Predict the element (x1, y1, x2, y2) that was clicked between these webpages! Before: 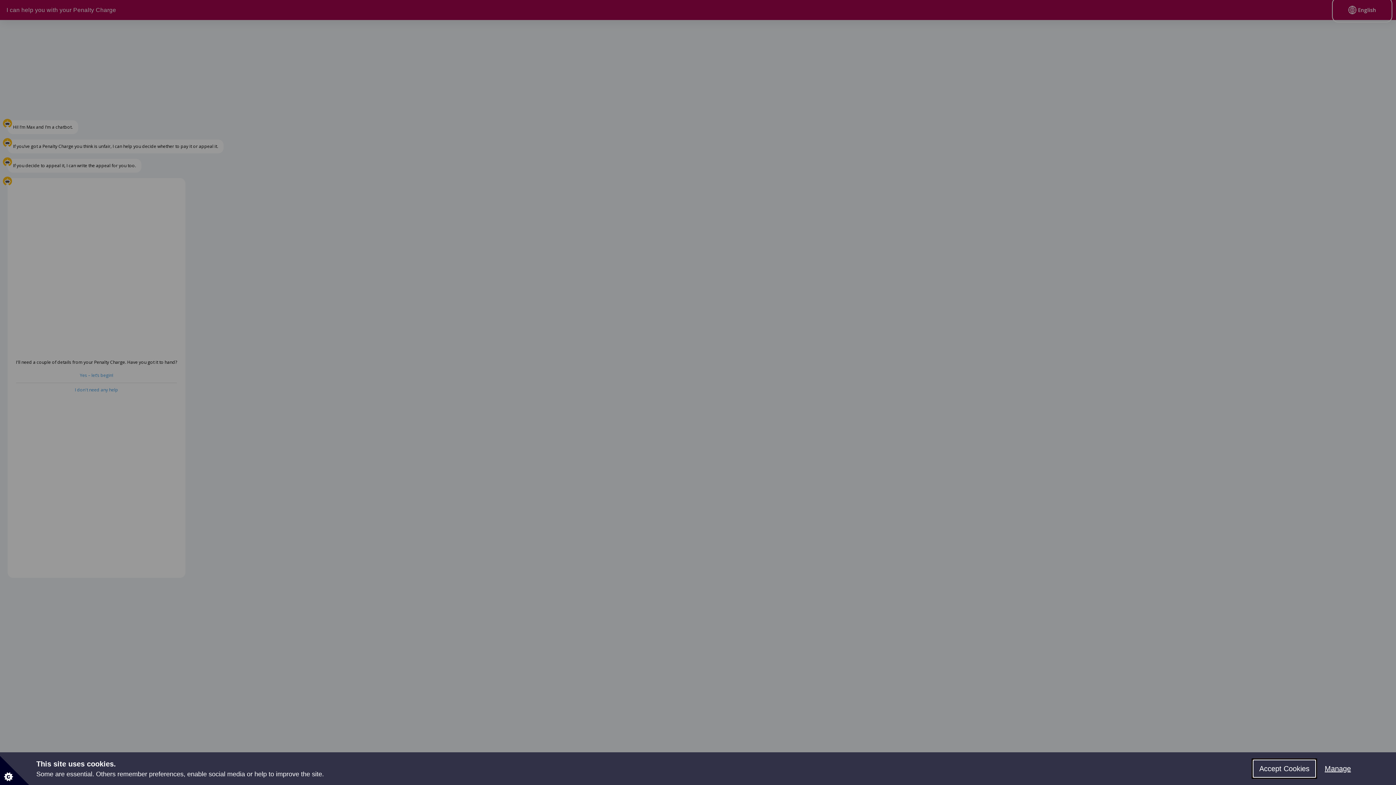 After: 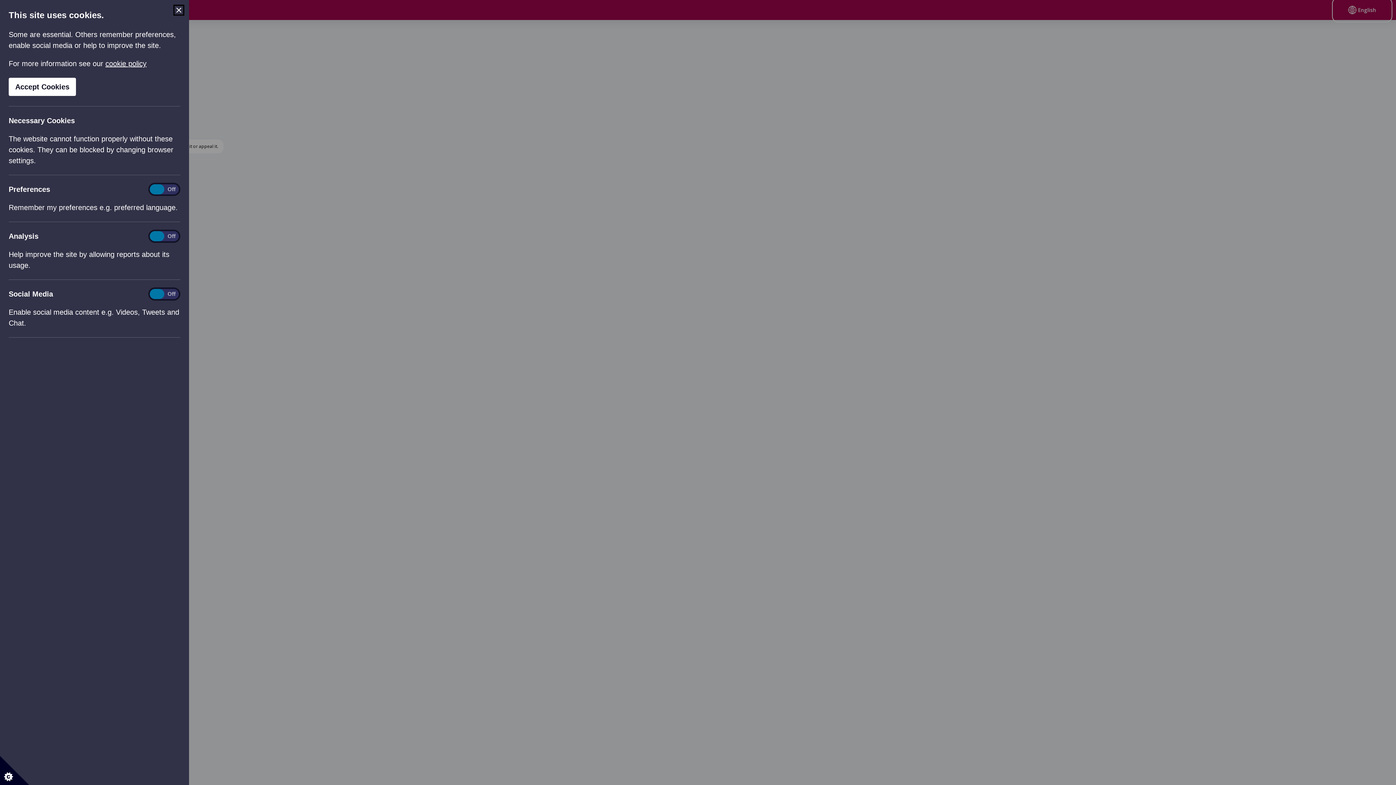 Action: label: Manage bbox: (1319, 760, 1357, 777)